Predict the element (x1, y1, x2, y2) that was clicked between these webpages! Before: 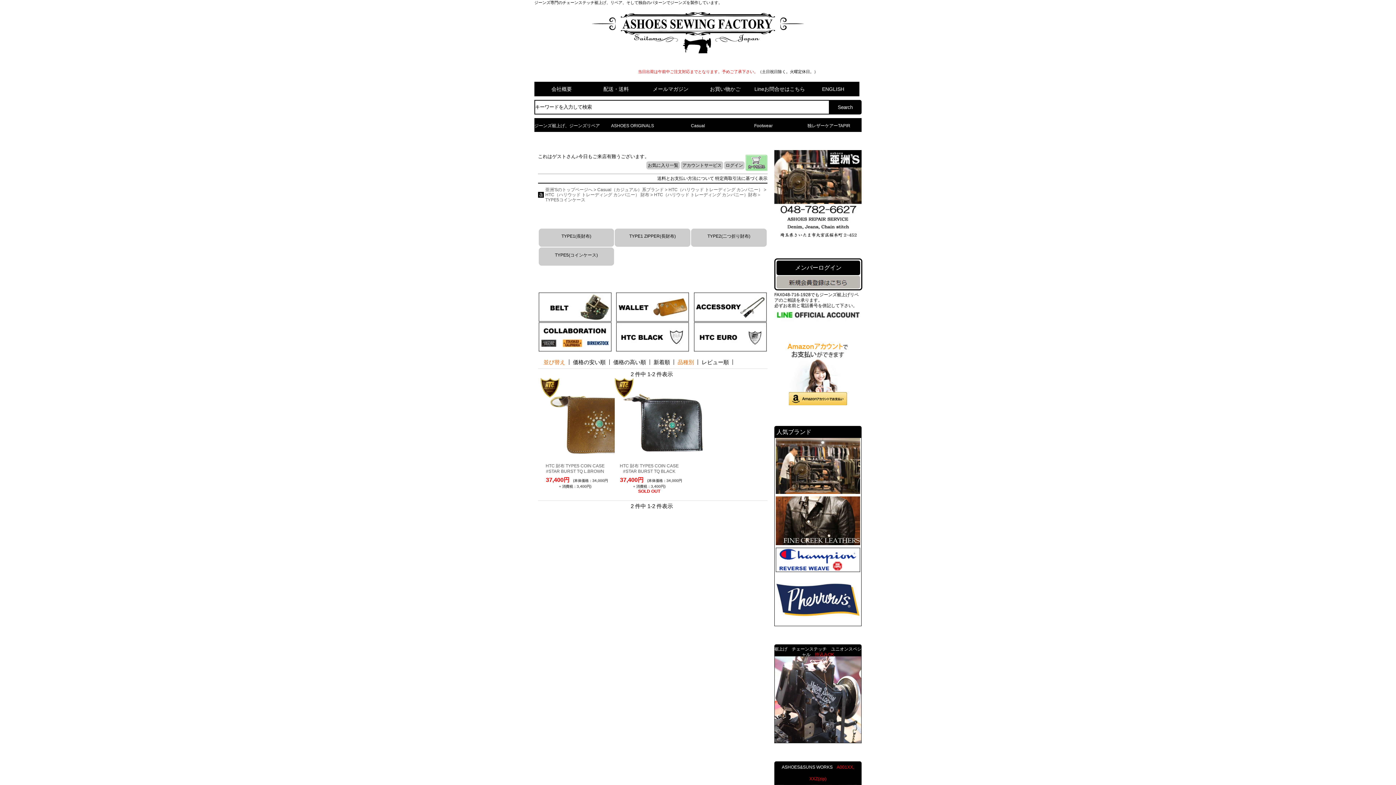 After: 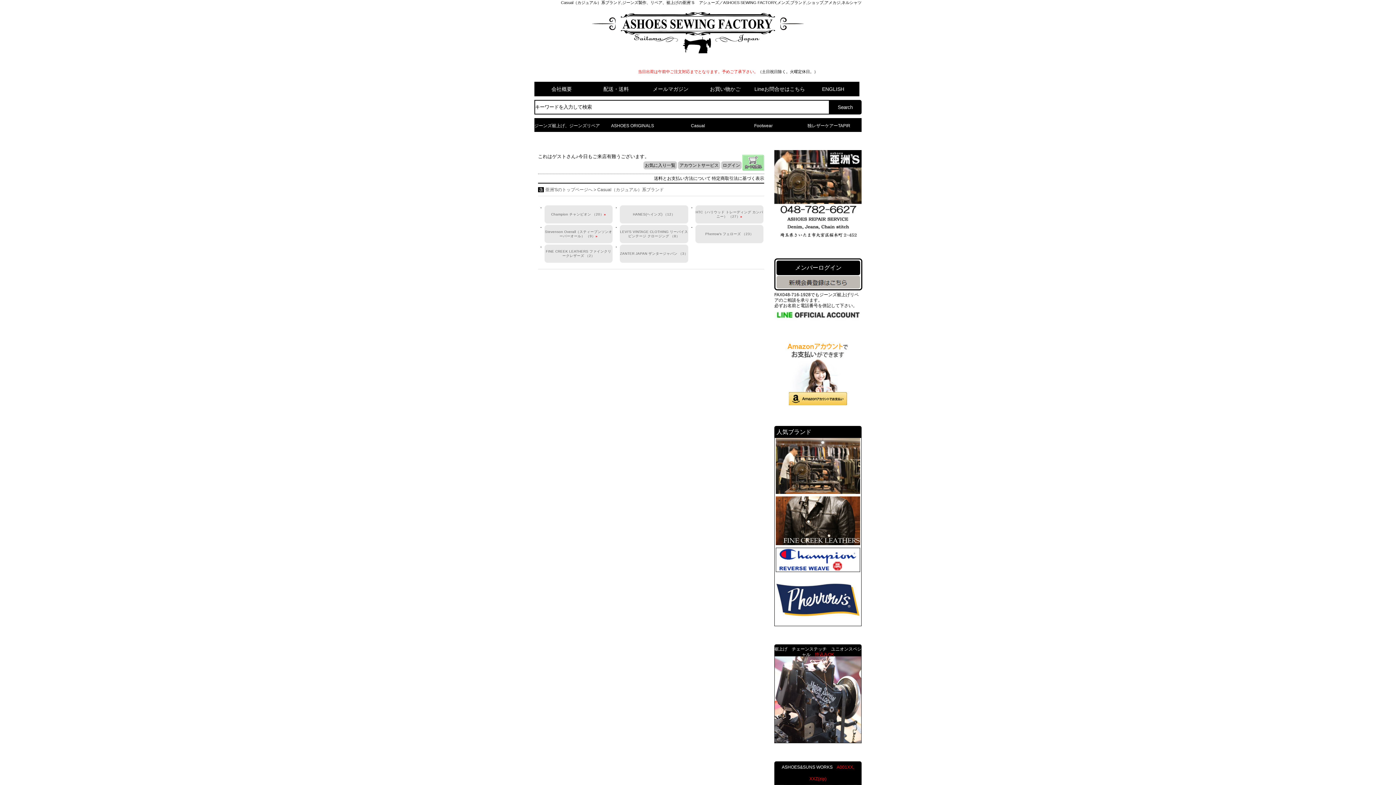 Action: label: Casual（カジュアル）系ブランド bbox: (597, 187, 664, 192)